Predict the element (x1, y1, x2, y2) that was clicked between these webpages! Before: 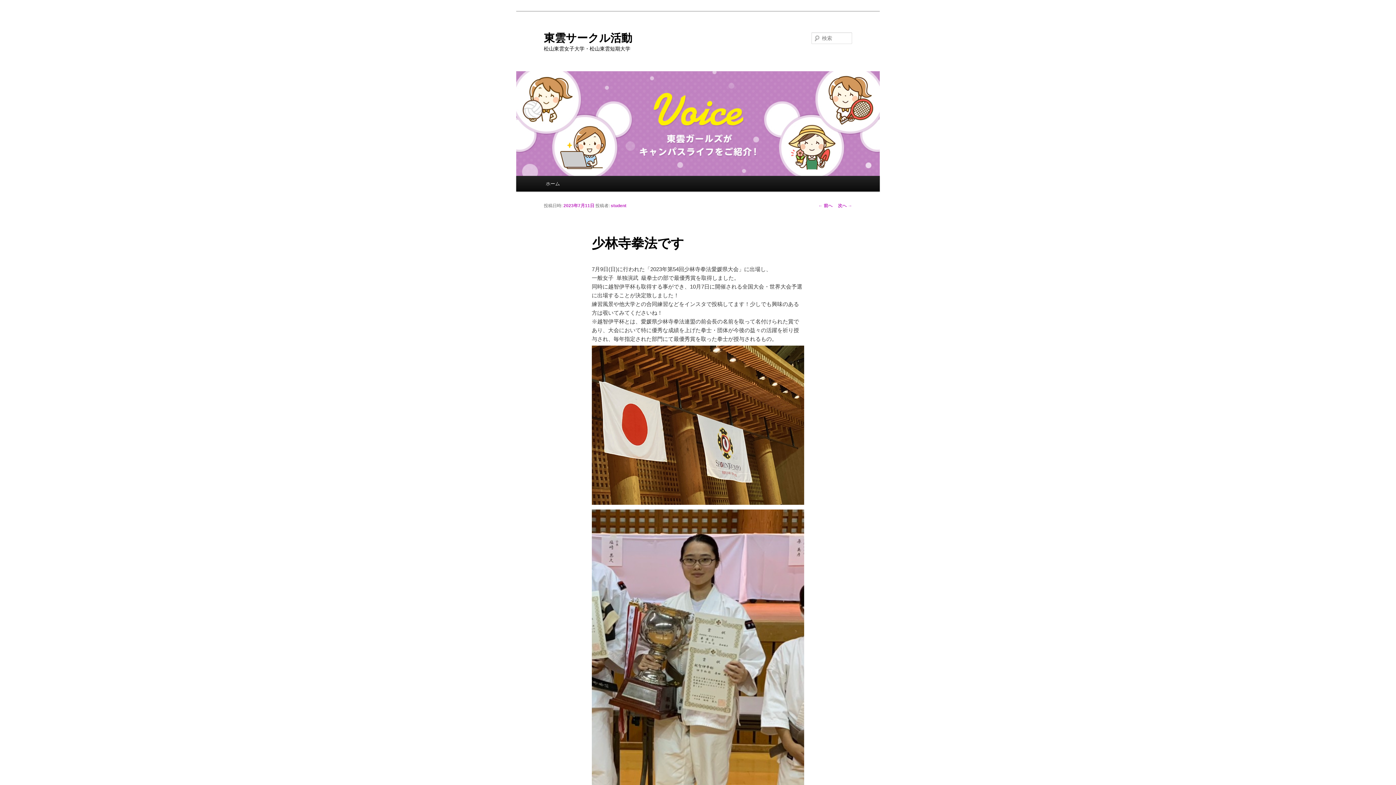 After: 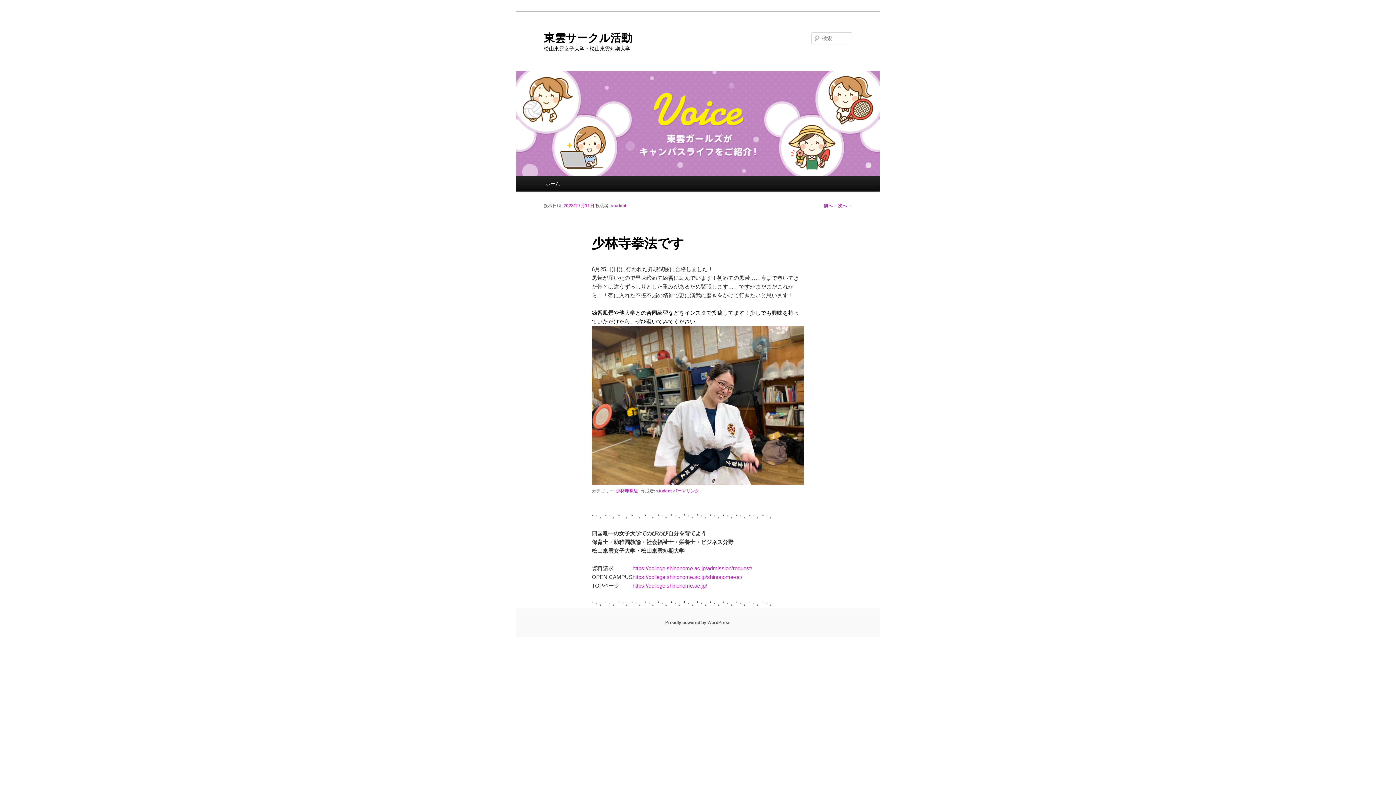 Action: bbox: (818, 203, 832, 208) label: ← 前へ